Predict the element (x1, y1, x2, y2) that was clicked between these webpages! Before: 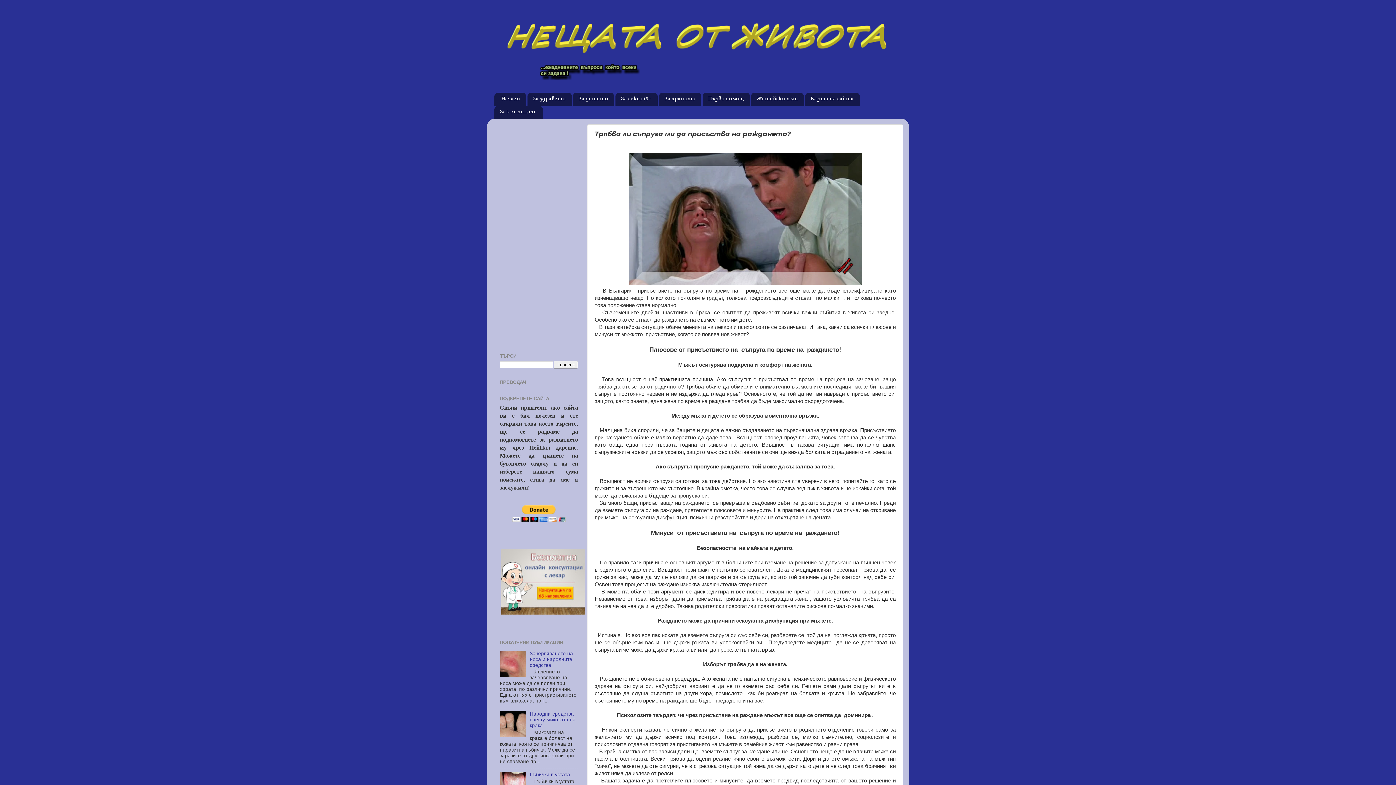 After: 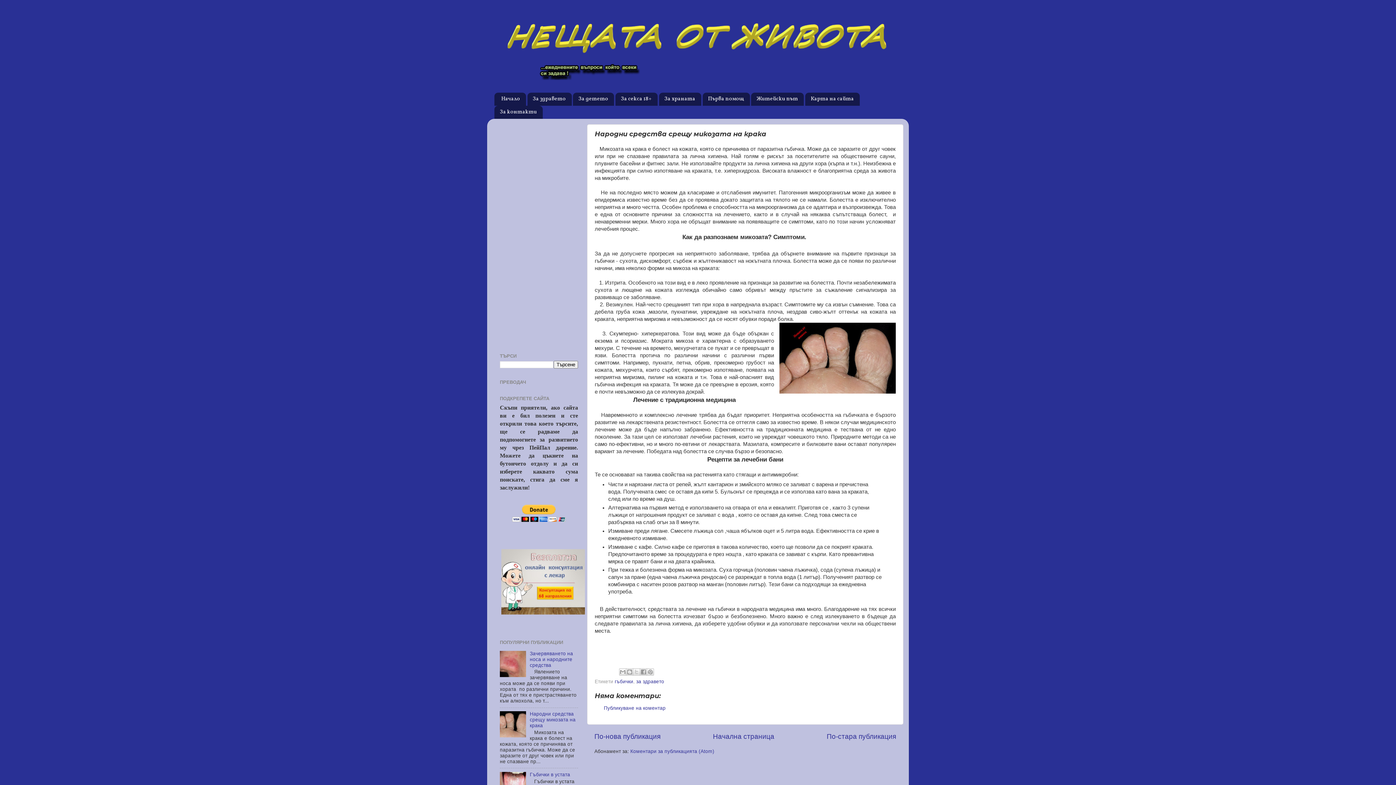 Action: bbox: (529, 711, 575, 728) label: Народни средства срещу микозата на крака